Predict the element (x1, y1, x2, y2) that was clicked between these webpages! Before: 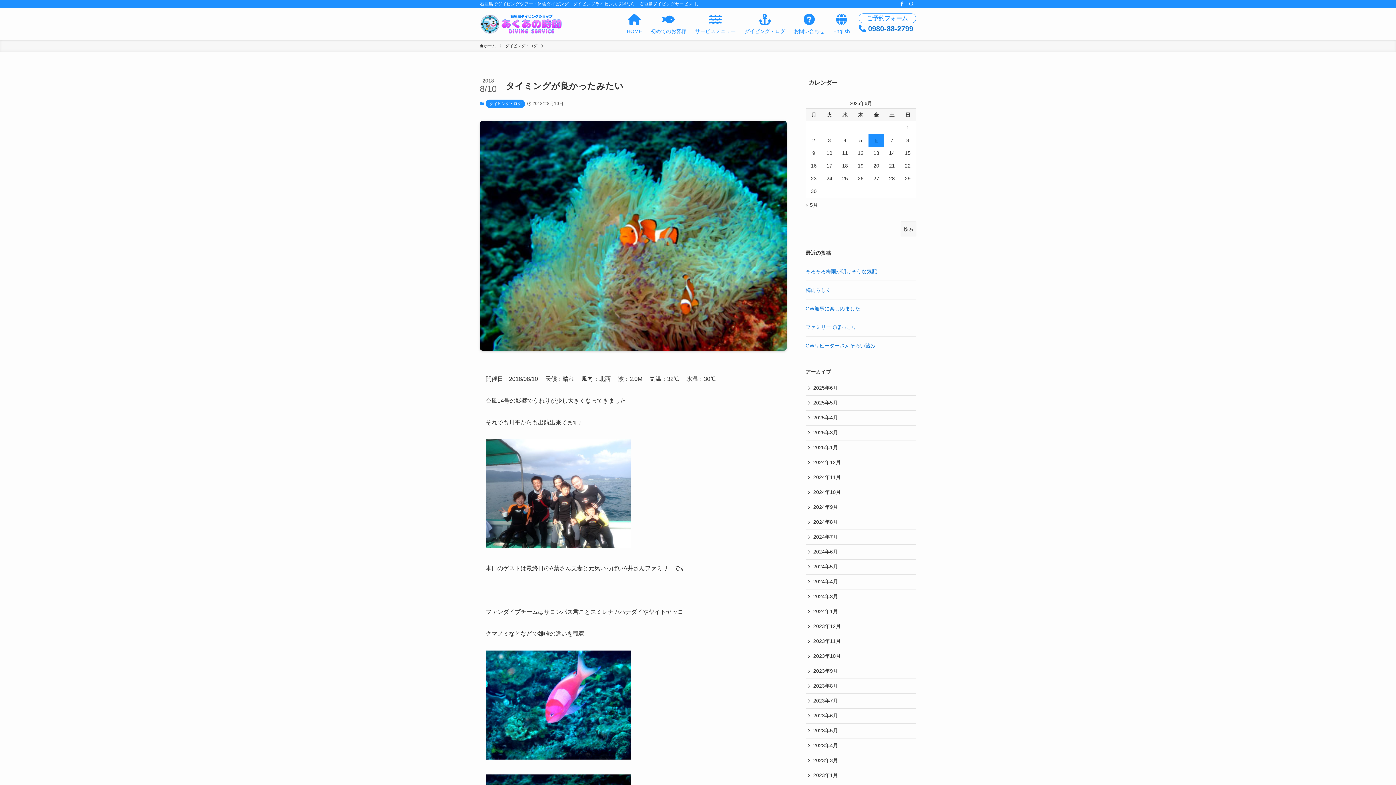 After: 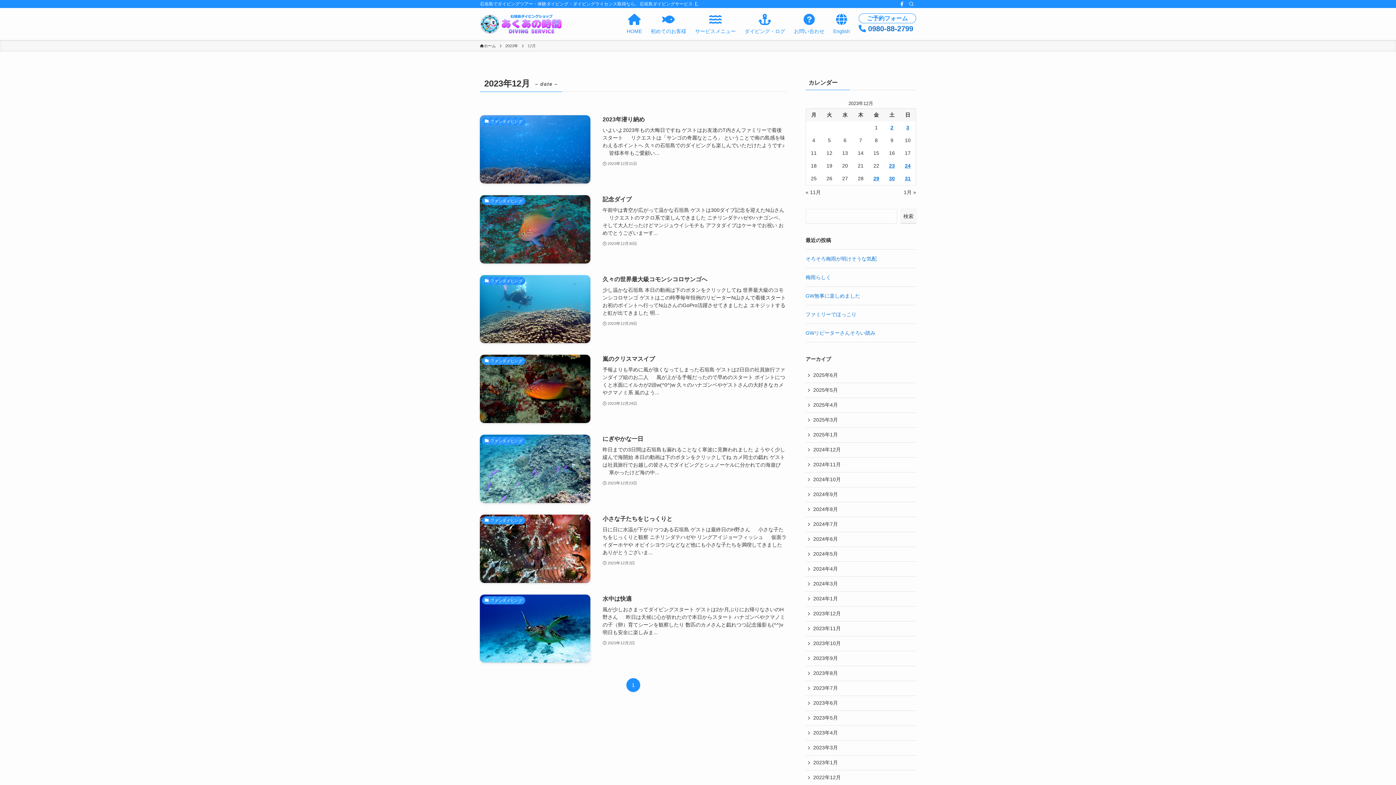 Action: label: 2023年12月 bbox: (805, 619, 916, 634)